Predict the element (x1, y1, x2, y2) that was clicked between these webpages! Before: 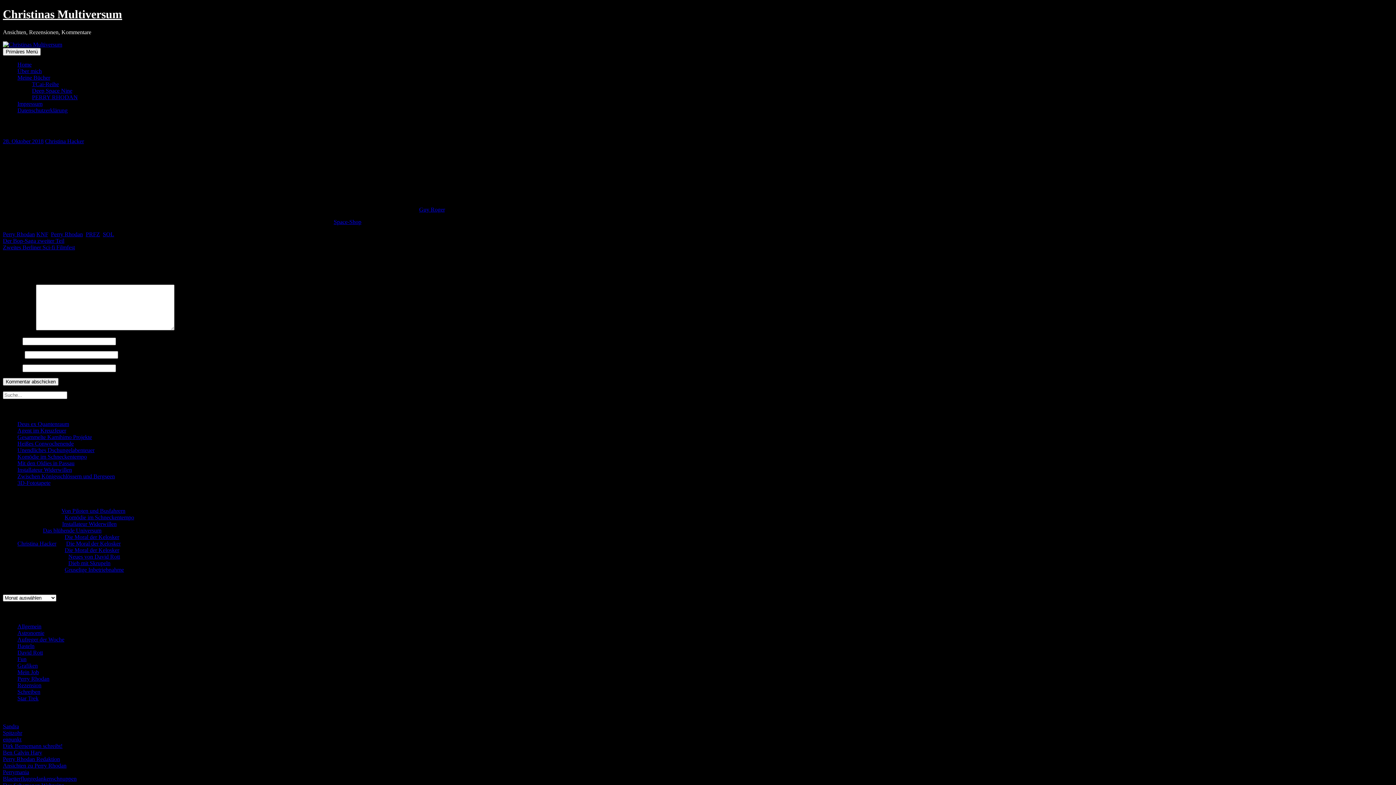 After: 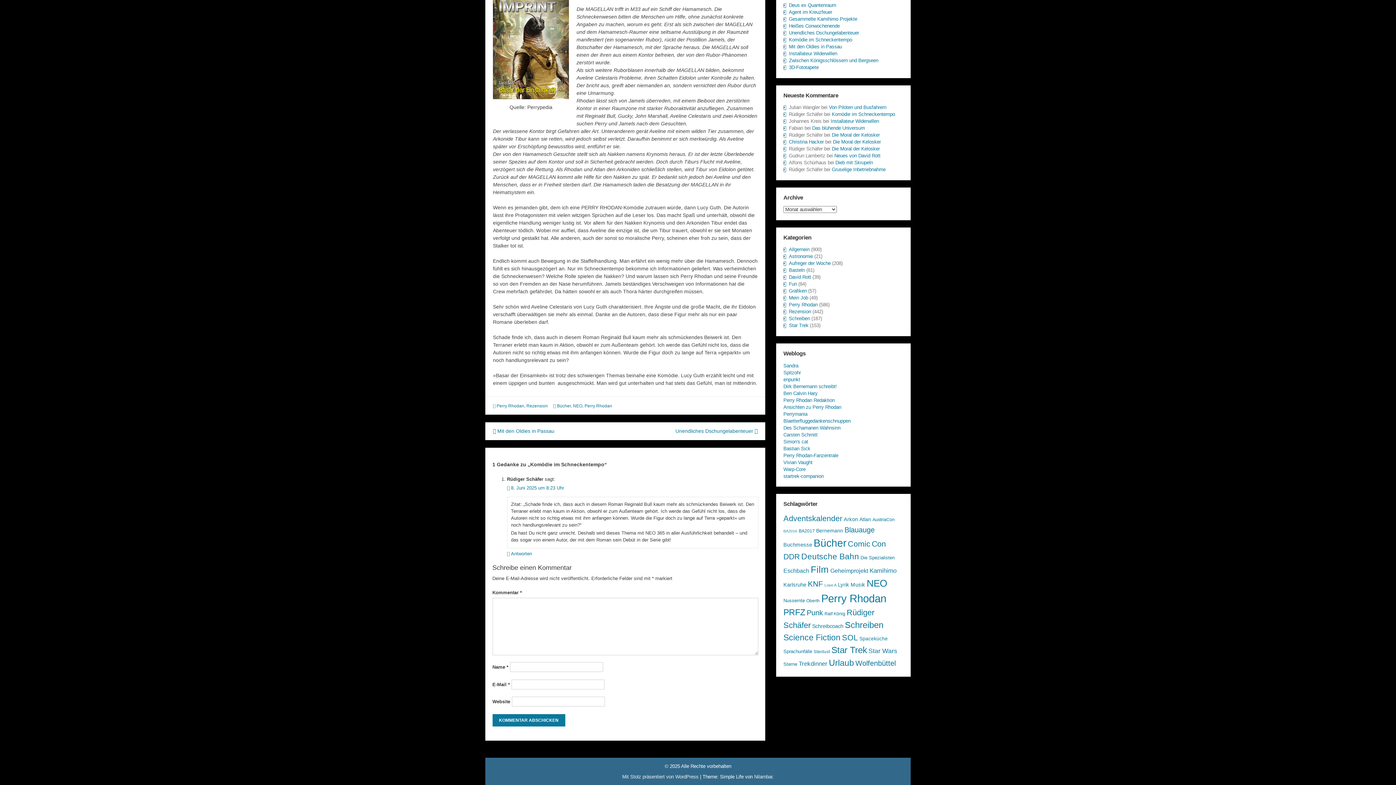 Action: bbox: (64, 514, 134, 520) label: Komödie im Schneckentempo